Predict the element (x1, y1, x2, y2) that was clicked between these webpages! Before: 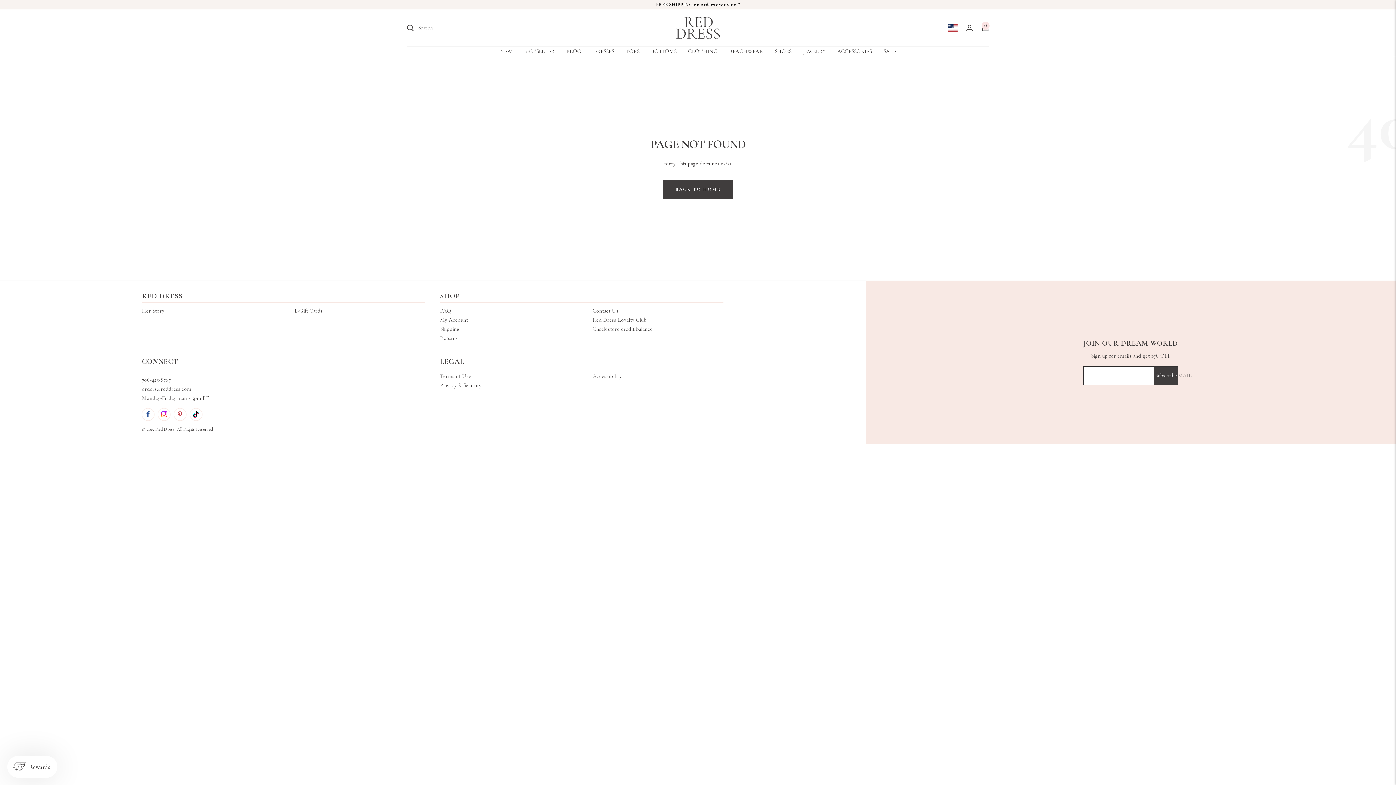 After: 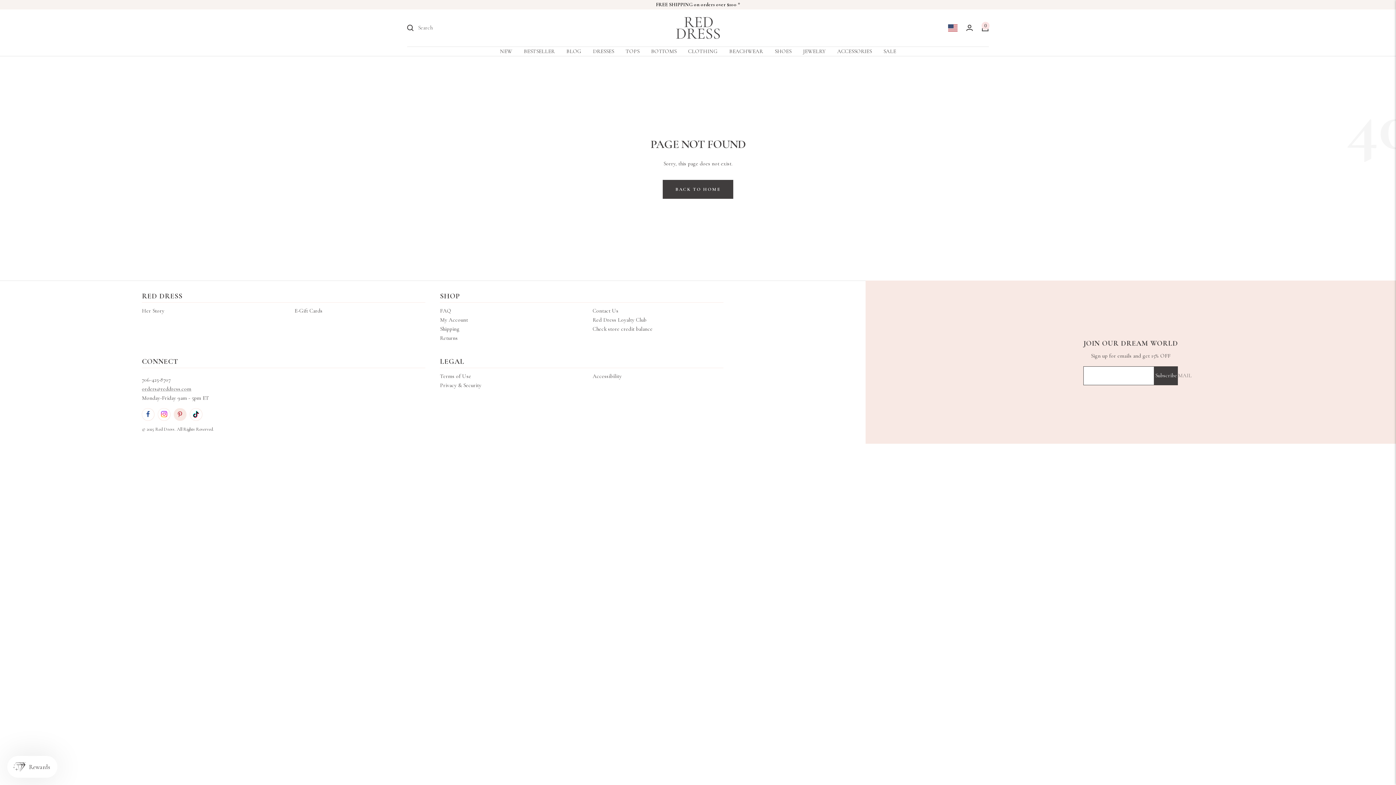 Action: bbox: (173, 408, 186, 420) label: Follow us on Pinterest